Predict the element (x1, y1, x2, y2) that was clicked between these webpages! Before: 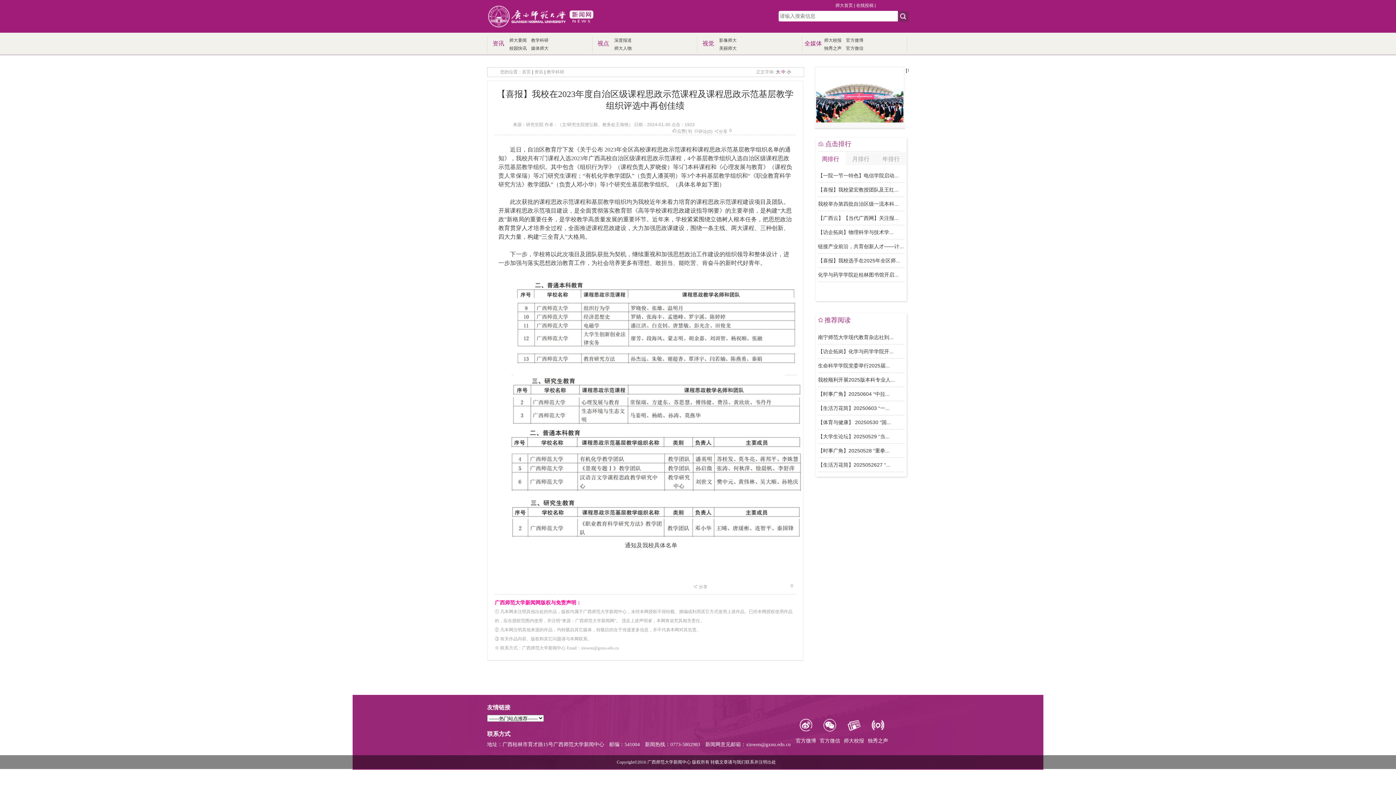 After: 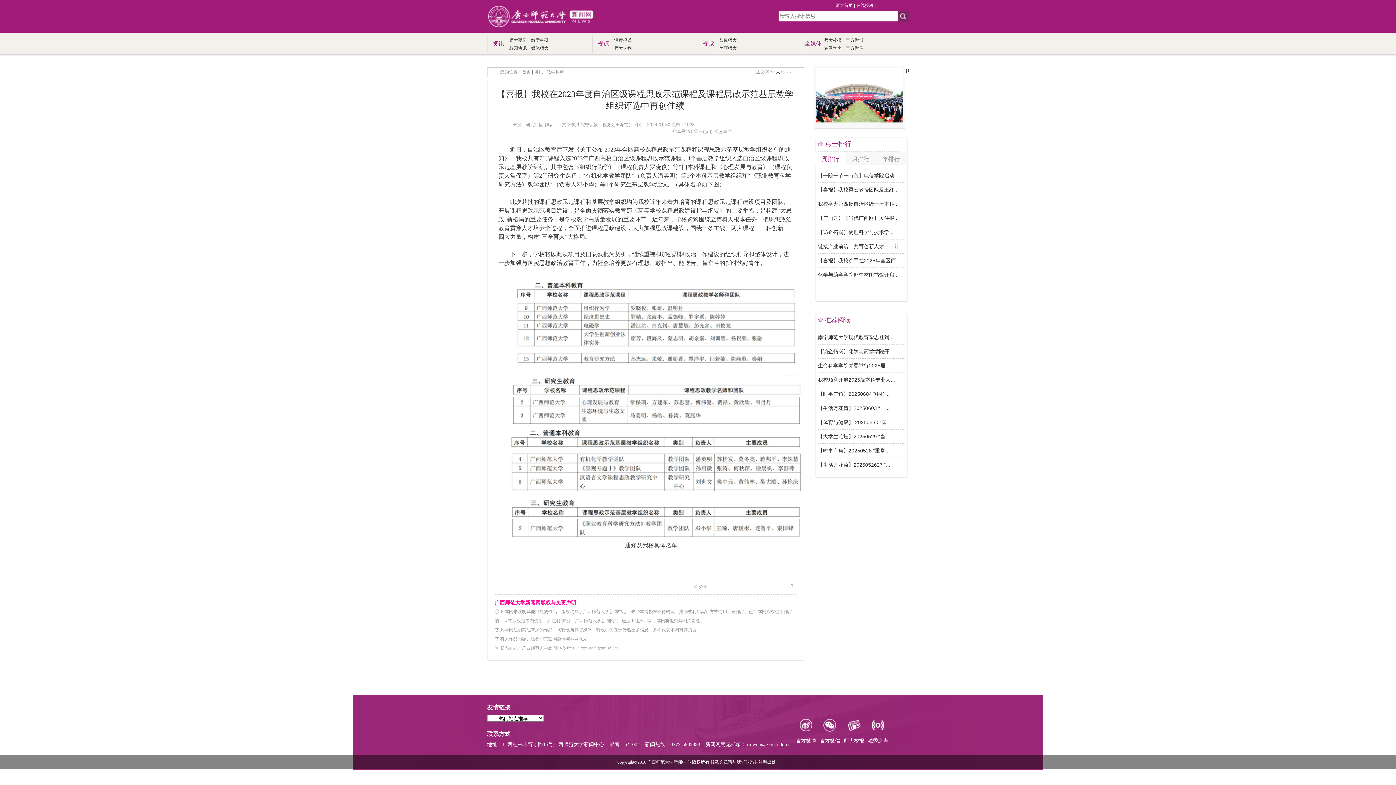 Action: label: 分享 bbox: (714, 129, 727, 134)